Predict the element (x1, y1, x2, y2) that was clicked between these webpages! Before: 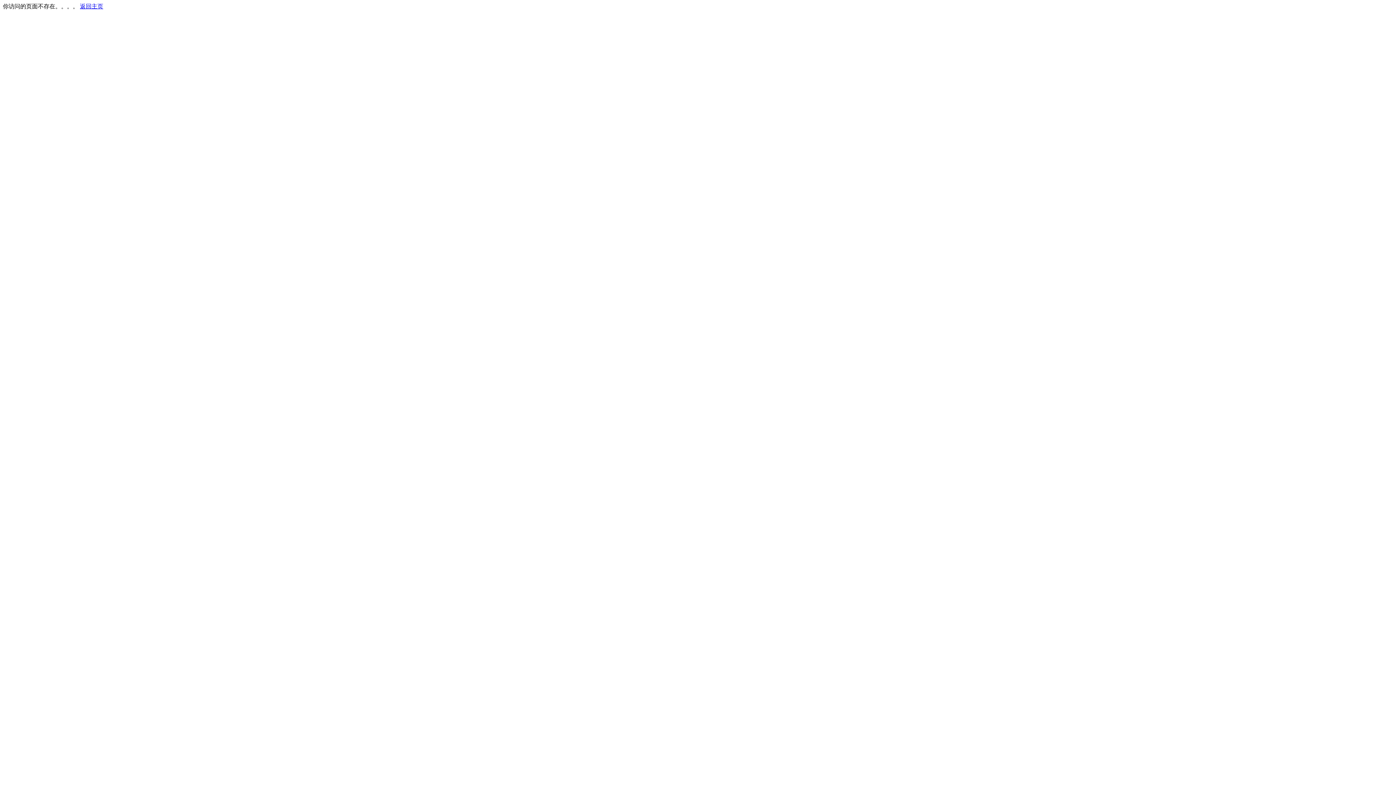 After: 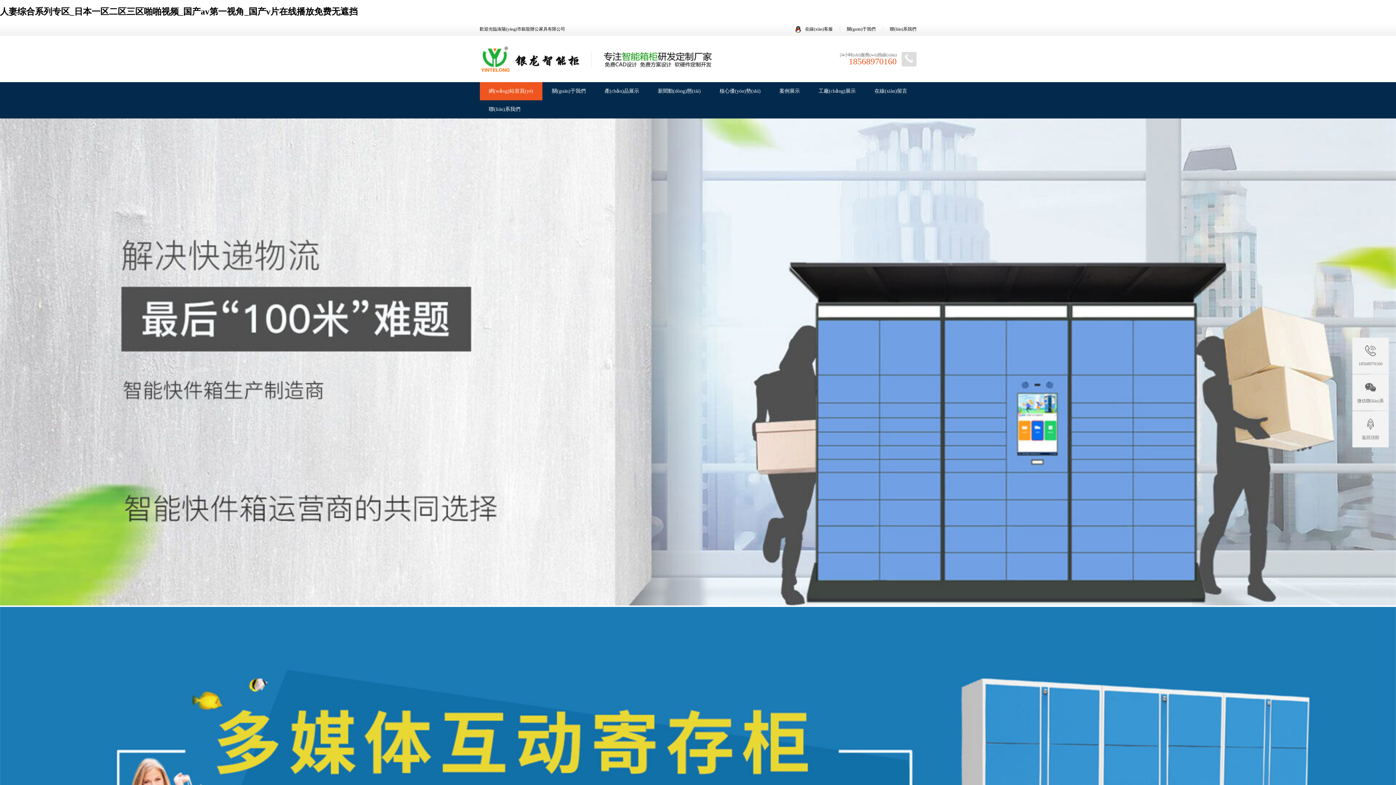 Action: bbox: (80, 3, 103, 9) label: 返回主页